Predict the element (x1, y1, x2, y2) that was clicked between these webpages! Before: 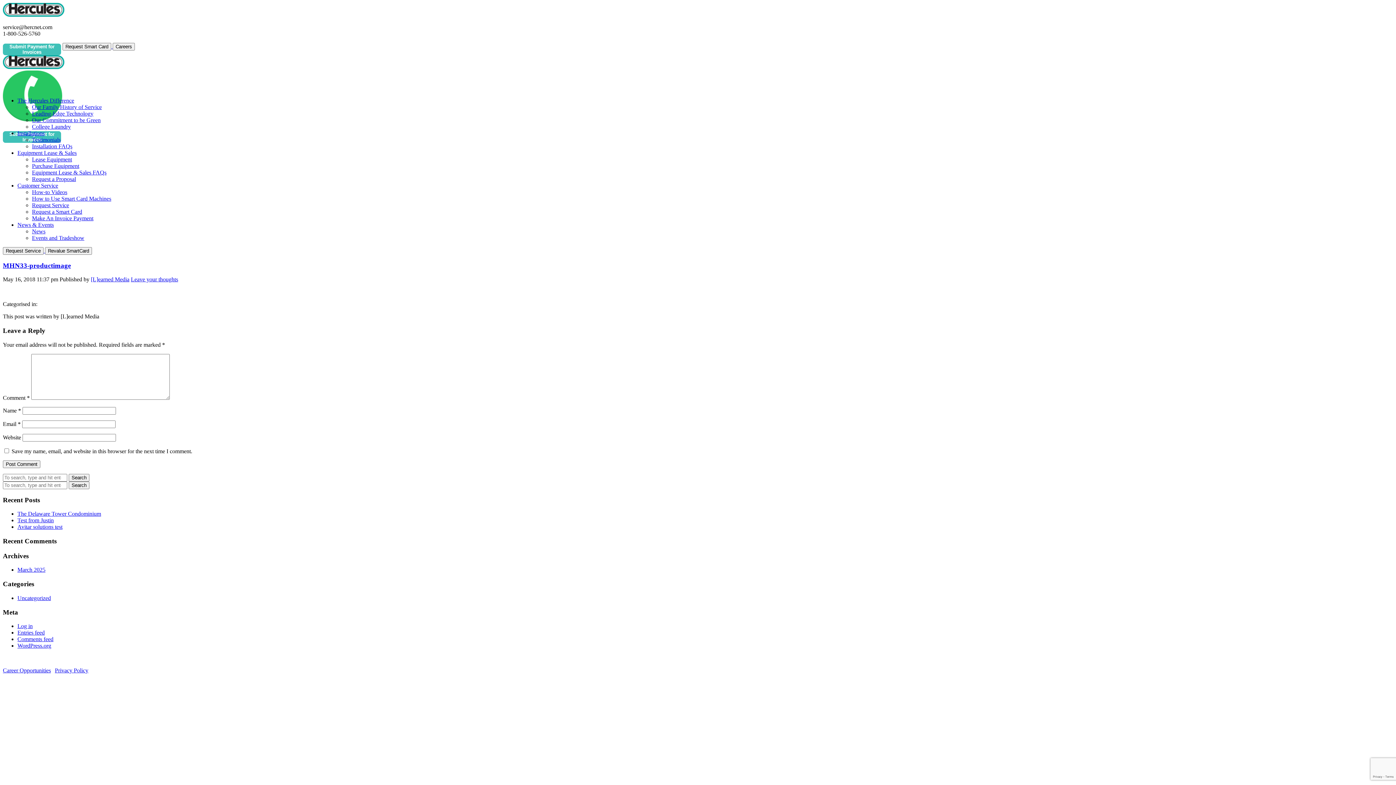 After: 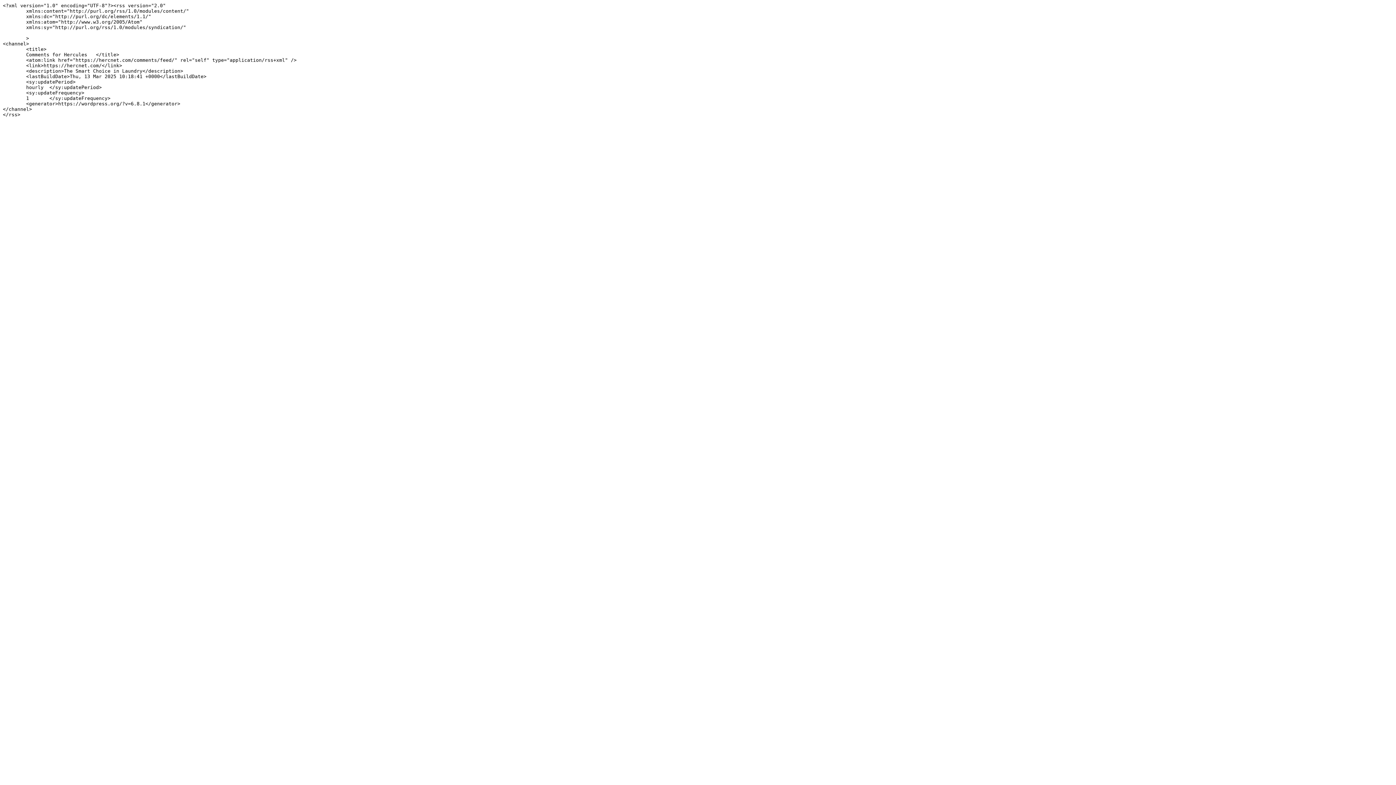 Action: bbox: (17, 636, 53, 642) label: Comments feed